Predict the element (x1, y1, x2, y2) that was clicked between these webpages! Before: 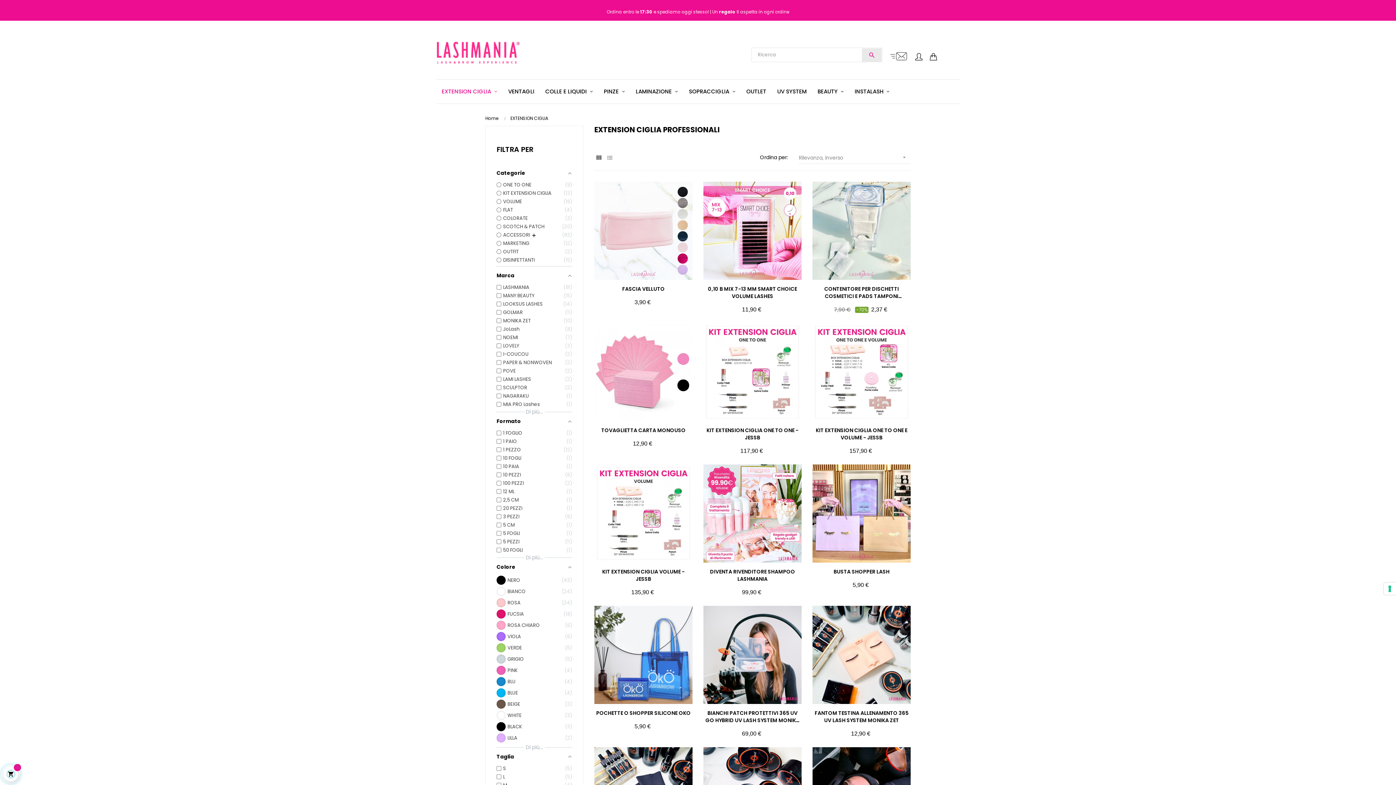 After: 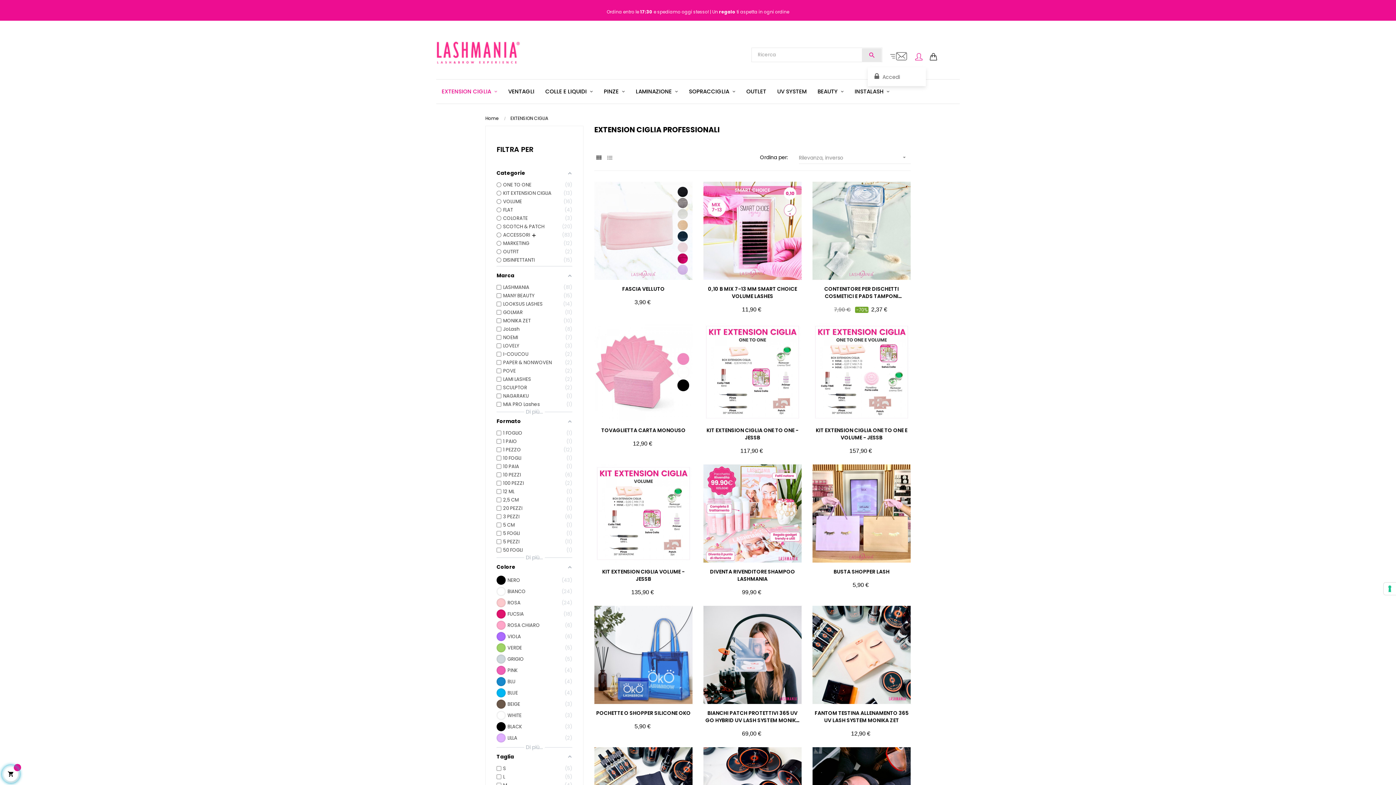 Action: bbox: (915, 47, 922, 67)